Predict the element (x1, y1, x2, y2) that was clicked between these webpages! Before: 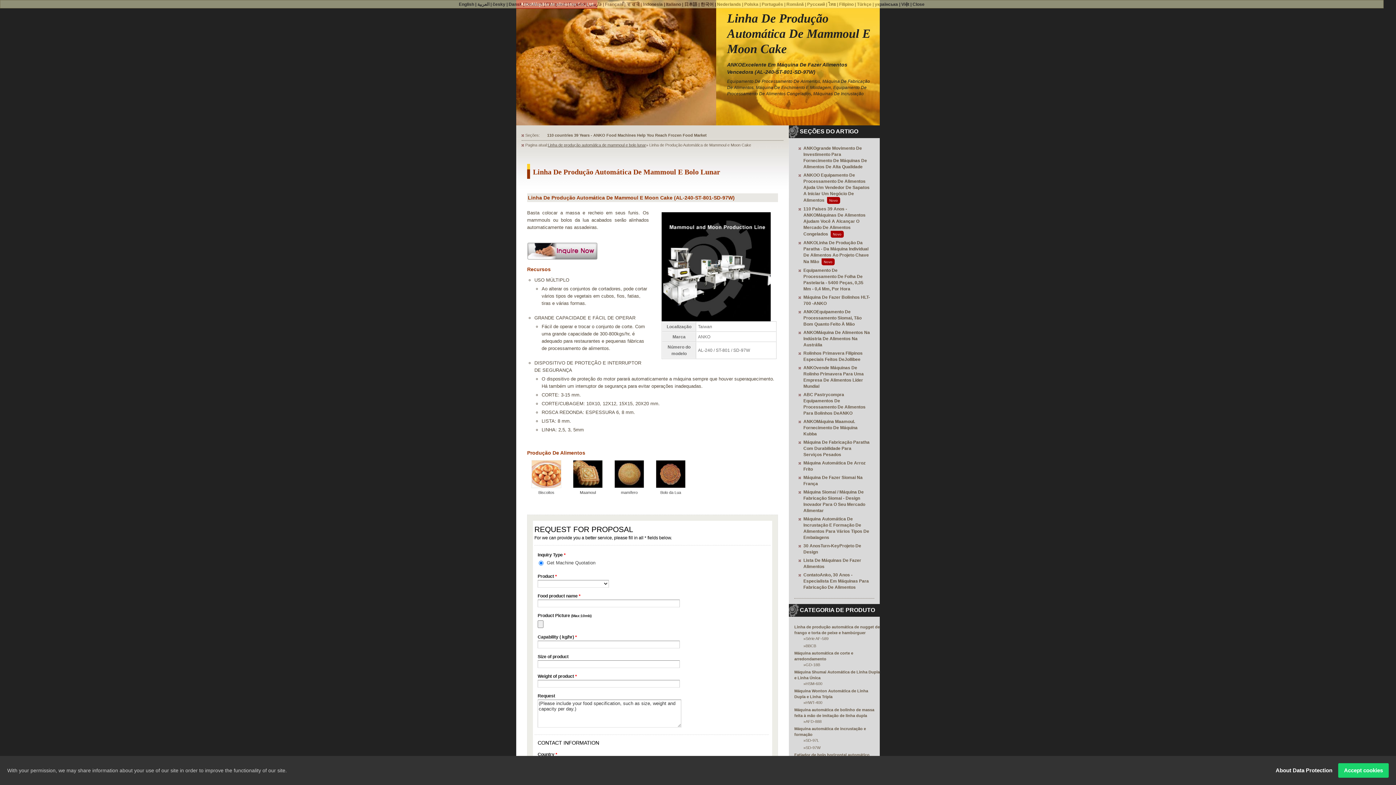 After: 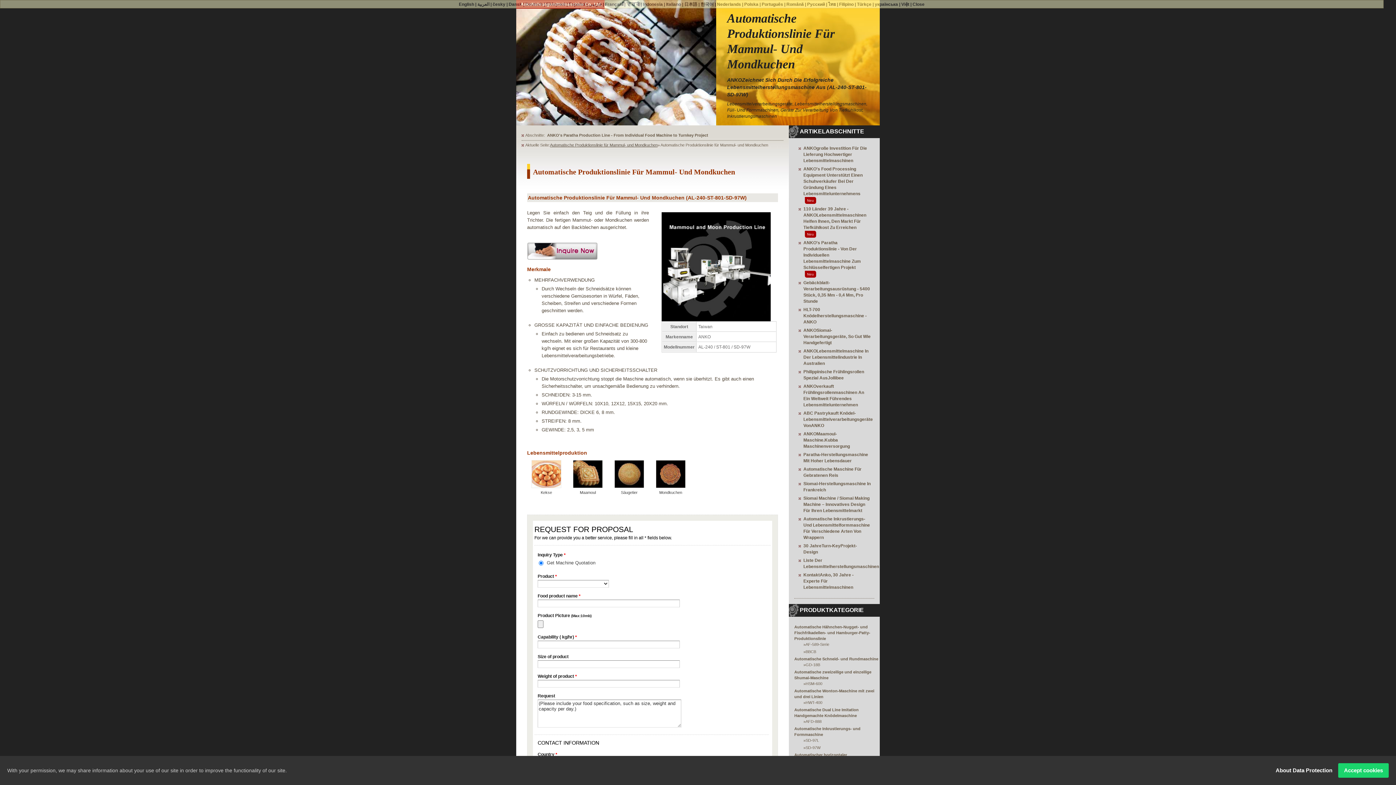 Action: label: Deutsch bbox: (525, 1, 543, 6)